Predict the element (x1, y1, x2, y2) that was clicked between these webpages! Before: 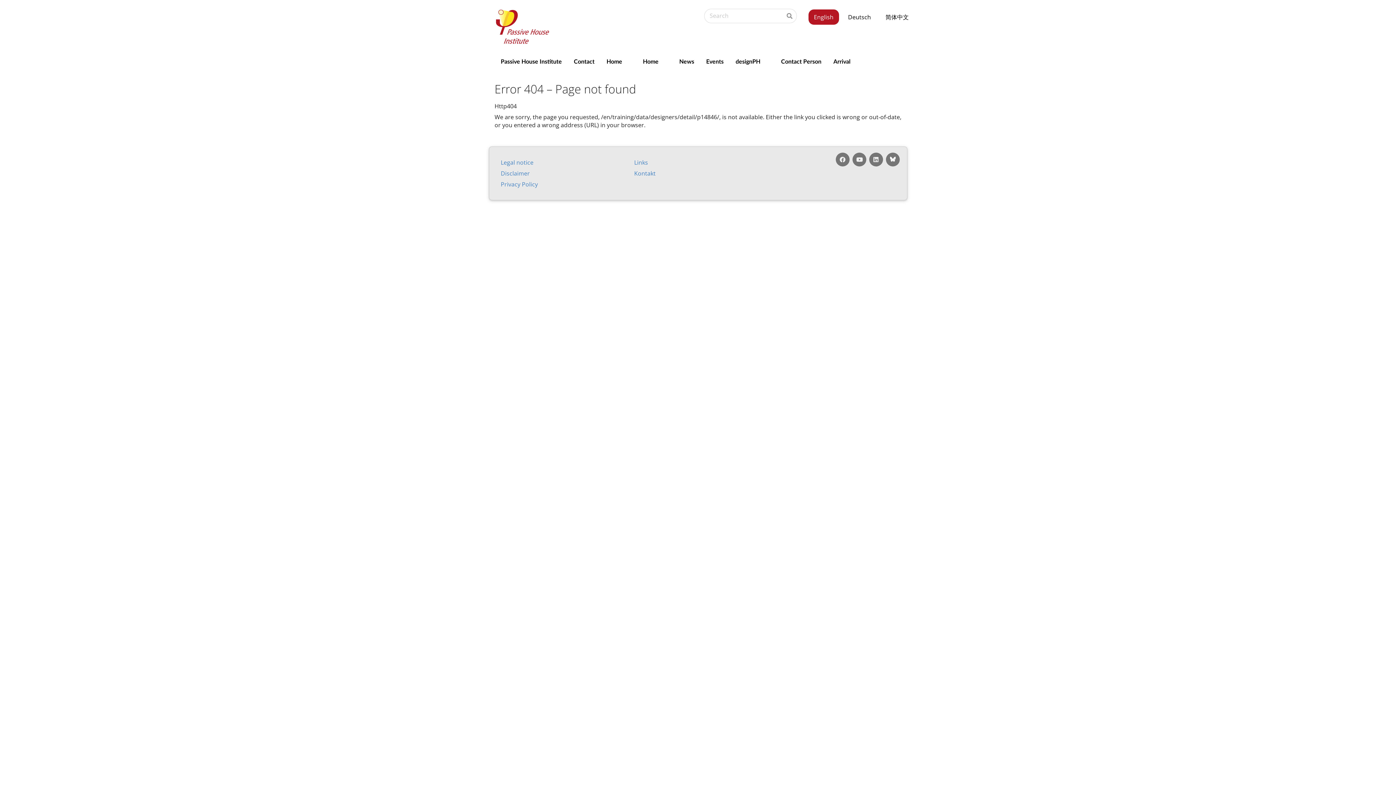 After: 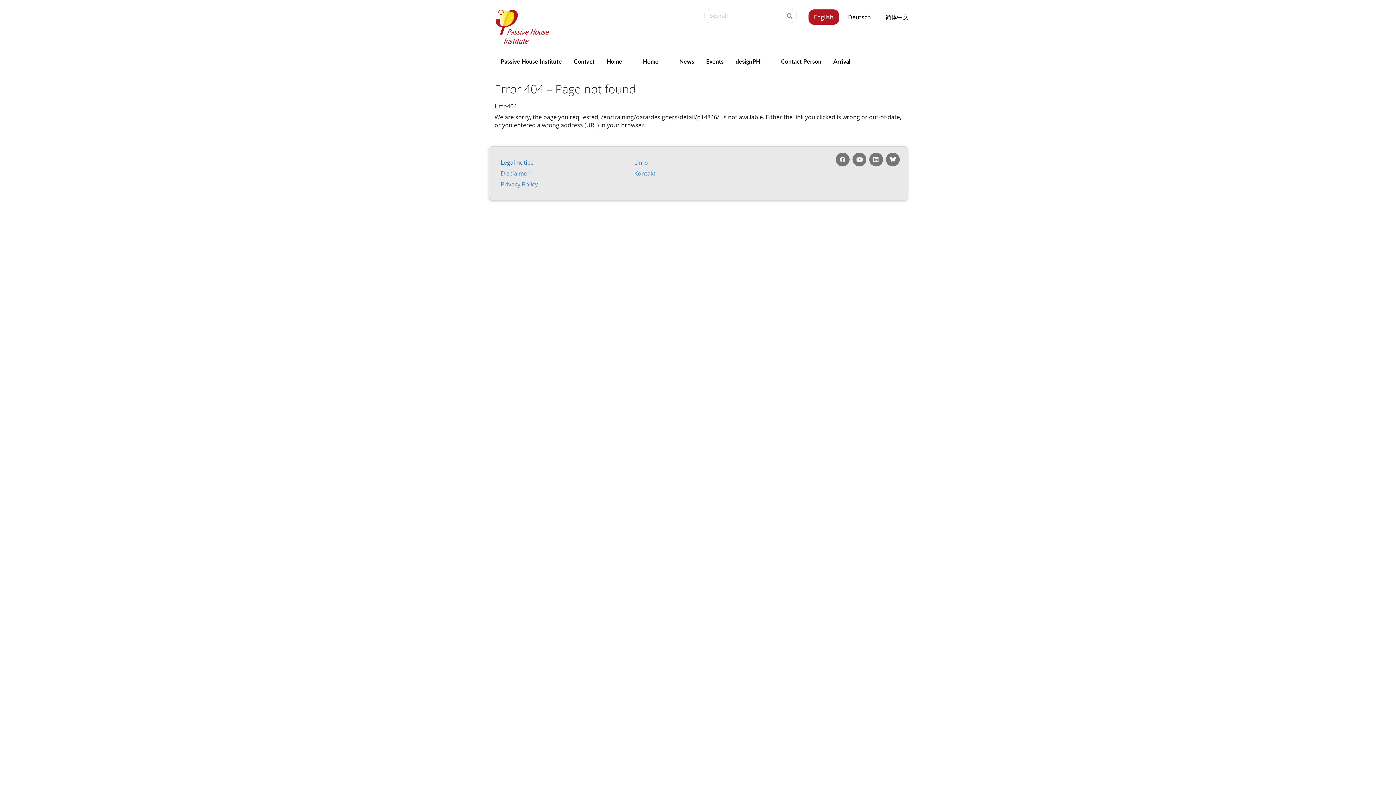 Action: label: Leg­al no­tice bbox: (500, 158, 533, 166)